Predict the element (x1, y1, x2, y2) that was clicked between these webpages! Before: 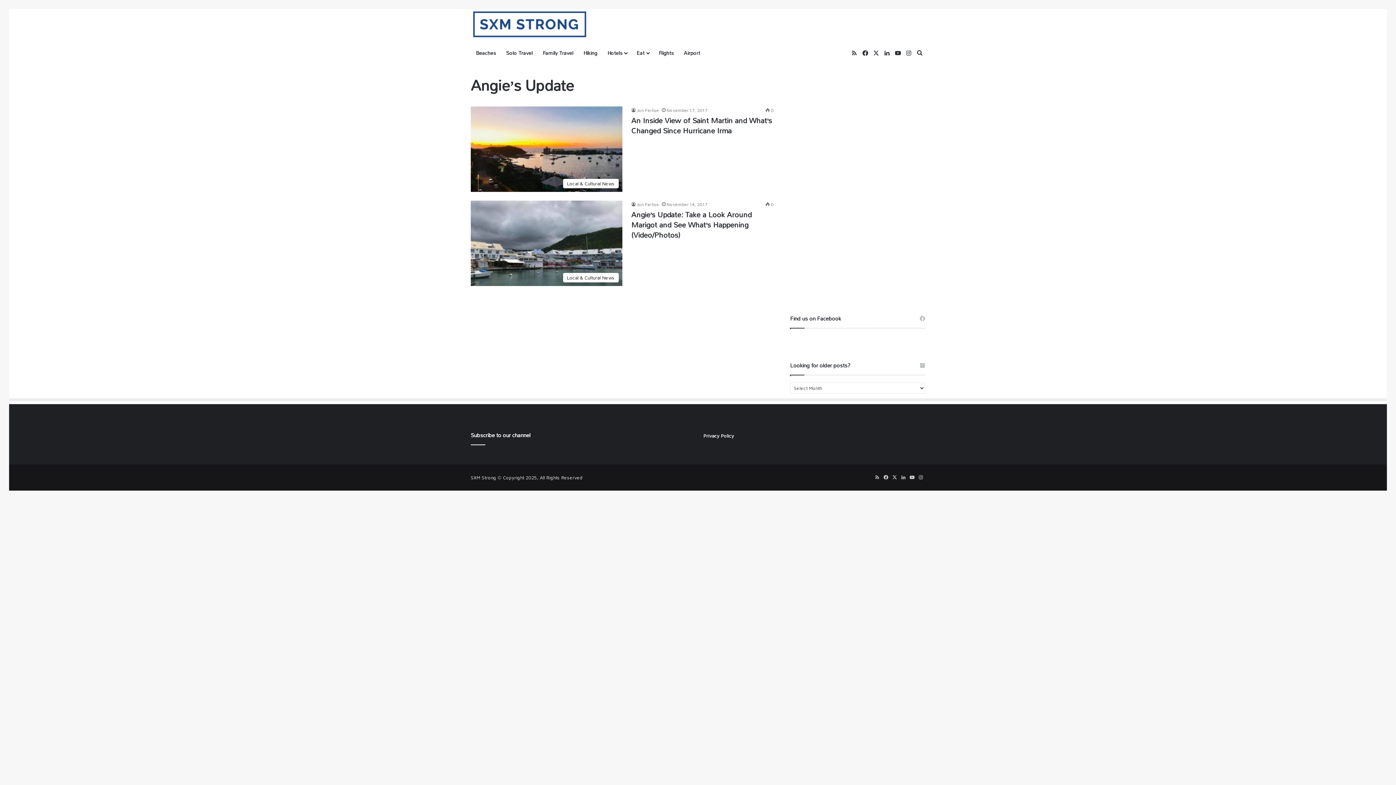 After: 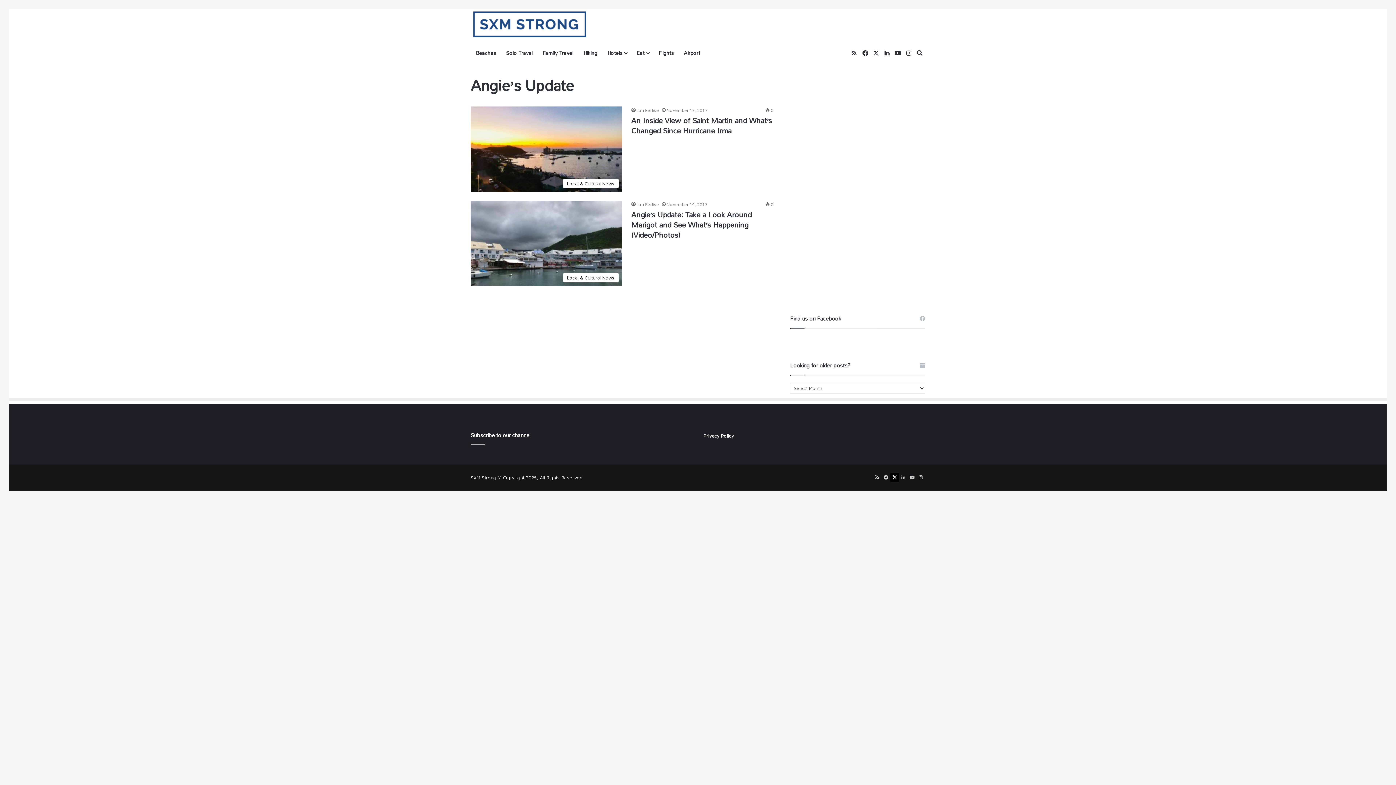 Action: bbox: (890, 473, 899, 482) label: X